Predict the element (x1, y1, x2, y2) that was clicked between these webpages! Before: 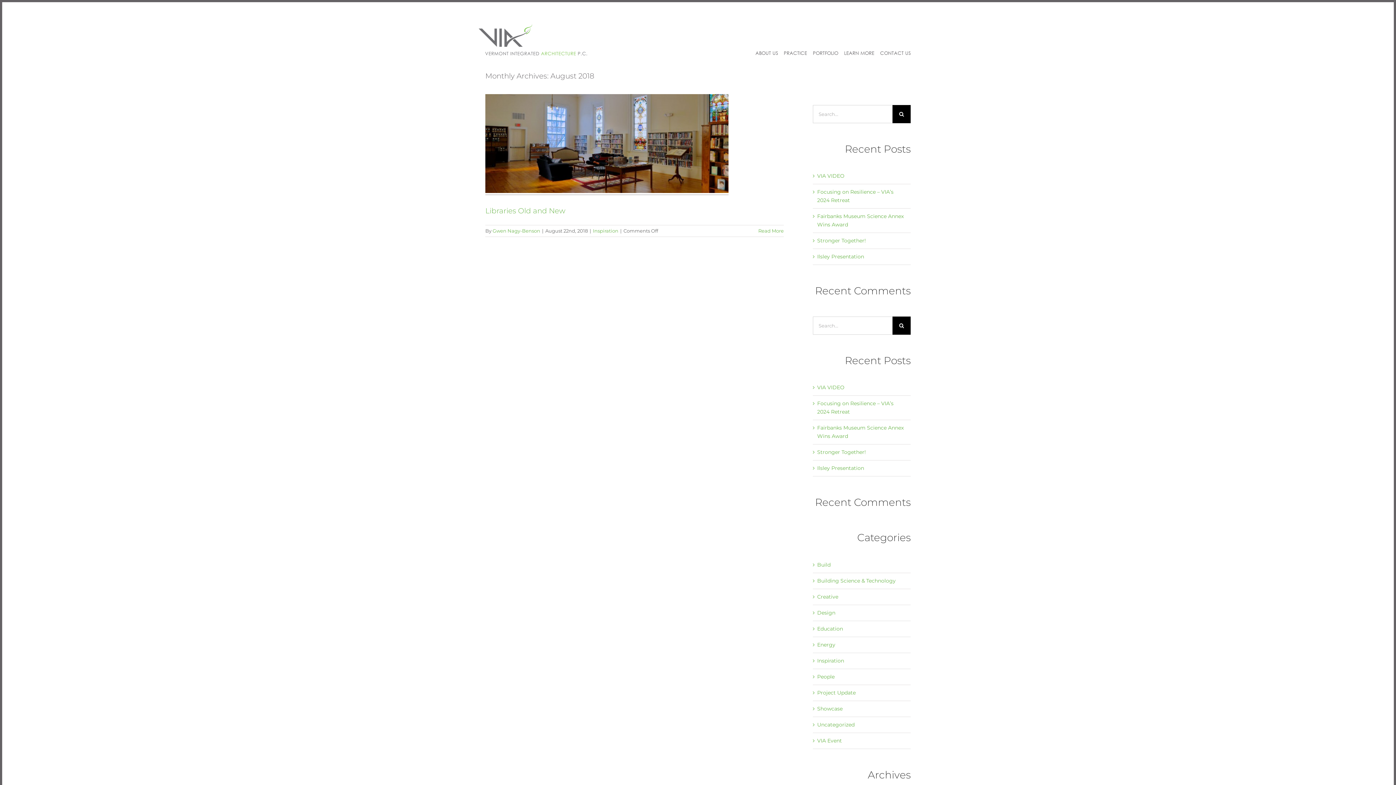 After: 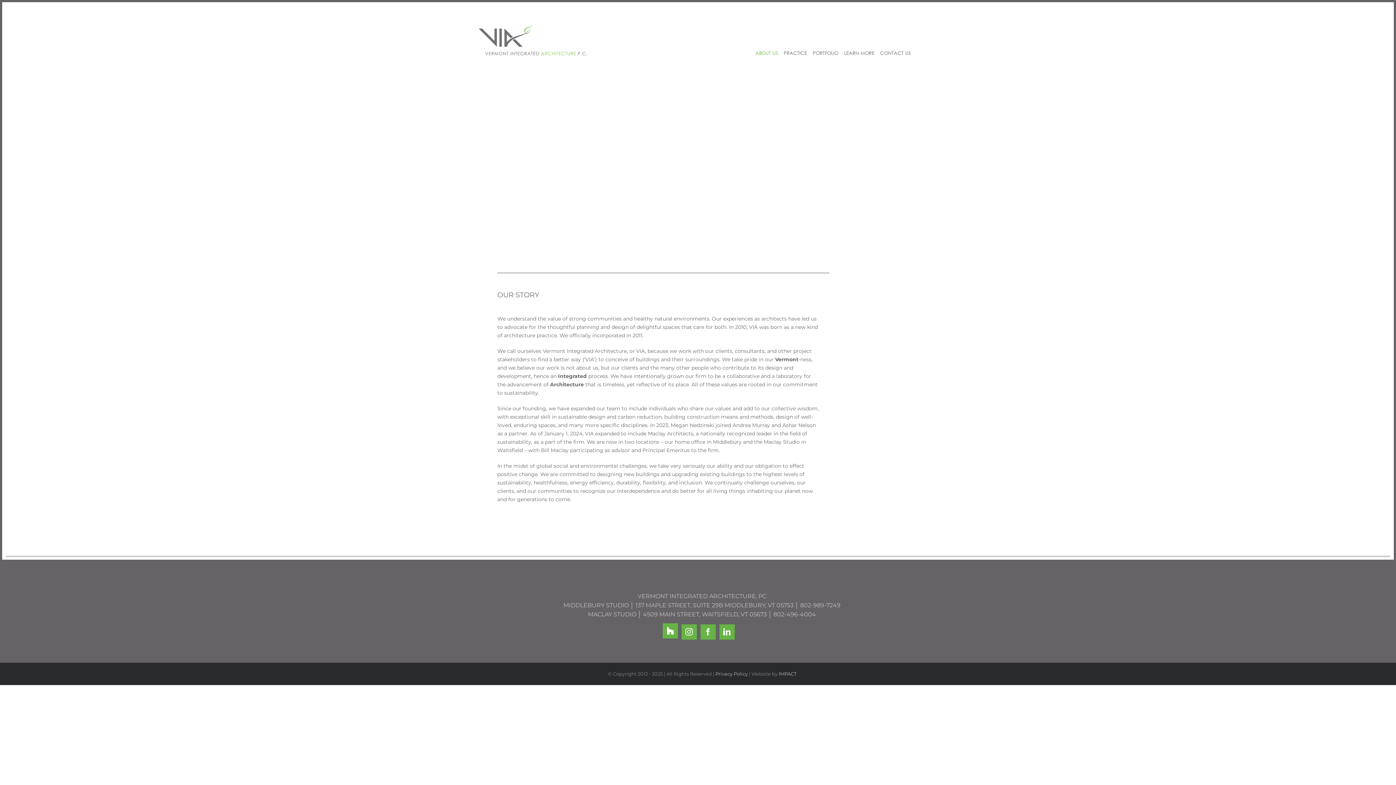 Action: bbox: (817, 384, 844, 391) label: VIA VIDEO